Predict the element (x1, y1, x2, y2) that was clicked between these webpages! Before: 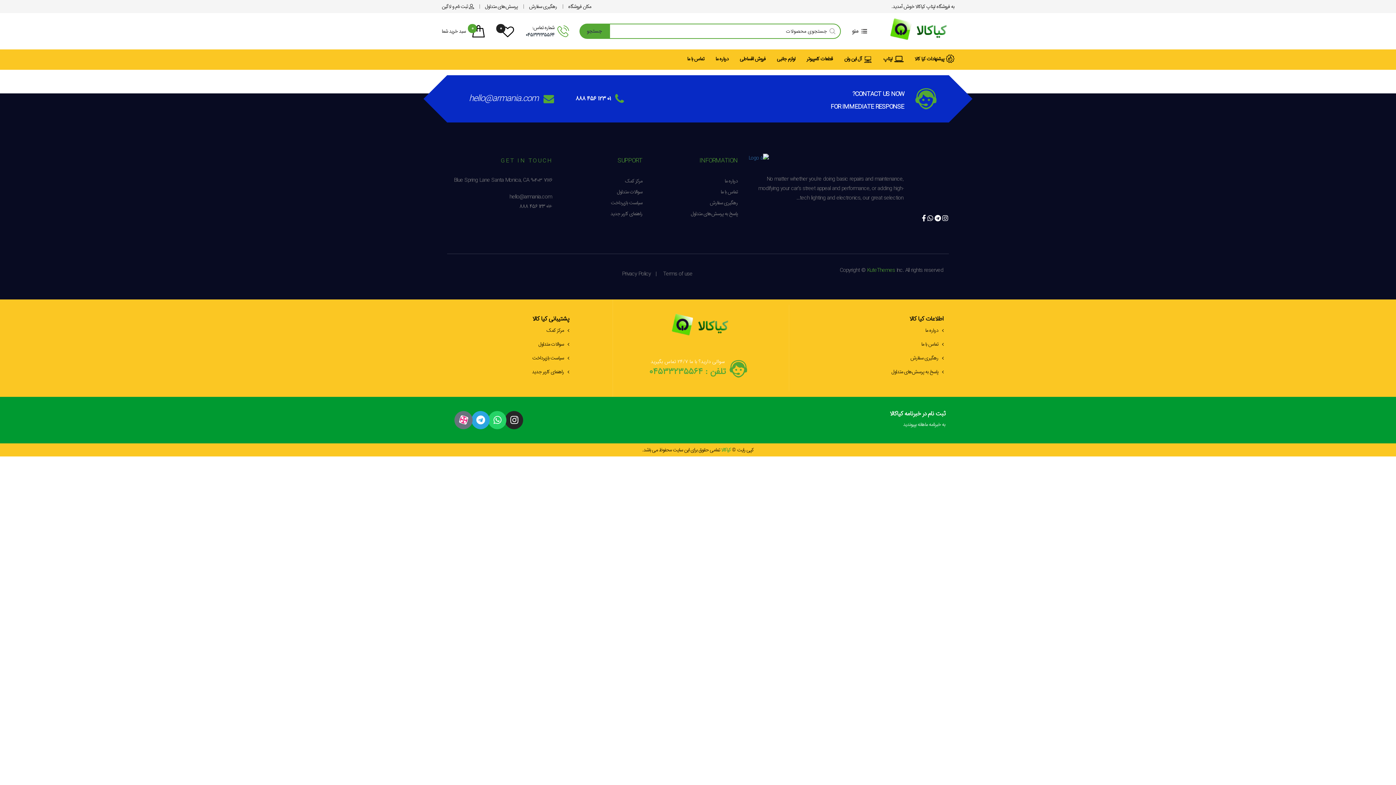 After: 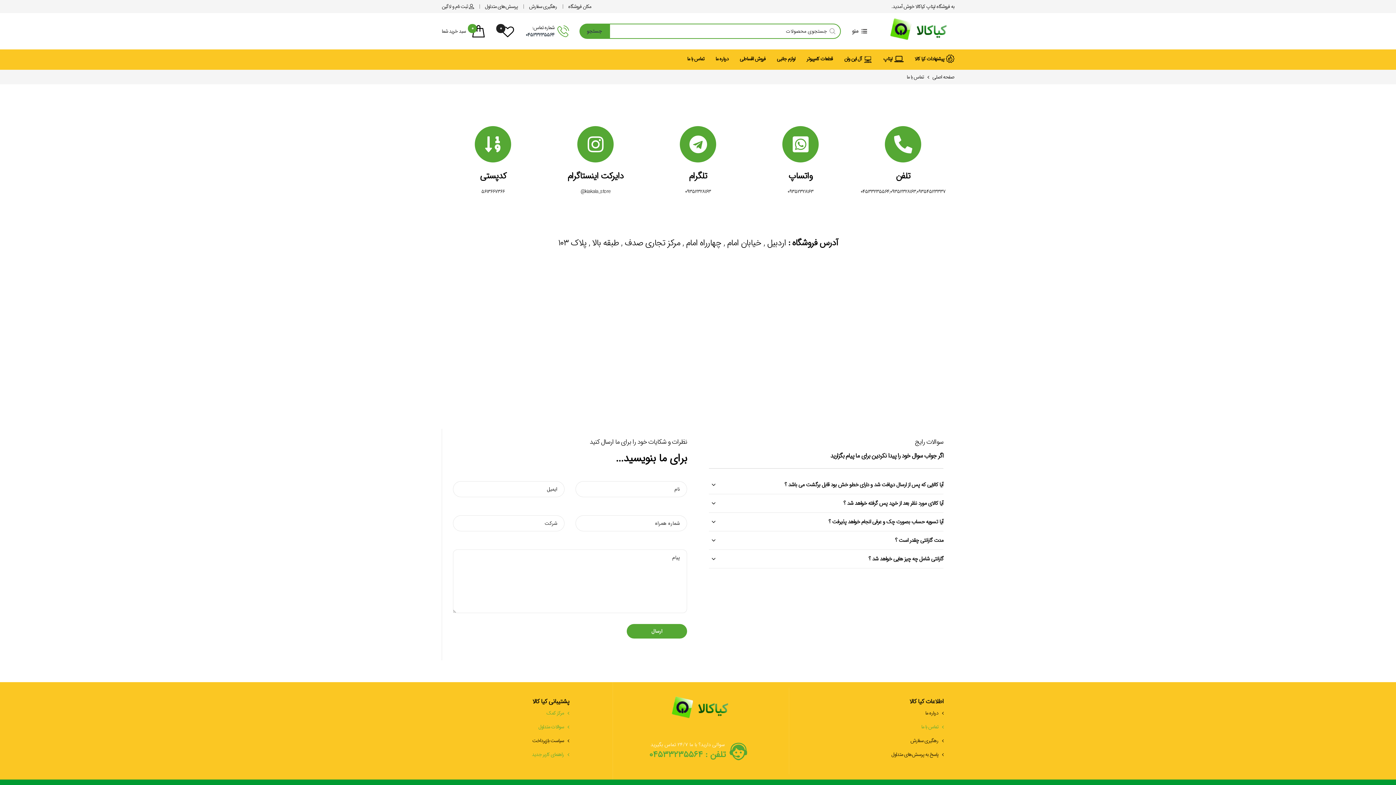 Action: label: سوالات متداول bbox: (617, 188, 642, 195)